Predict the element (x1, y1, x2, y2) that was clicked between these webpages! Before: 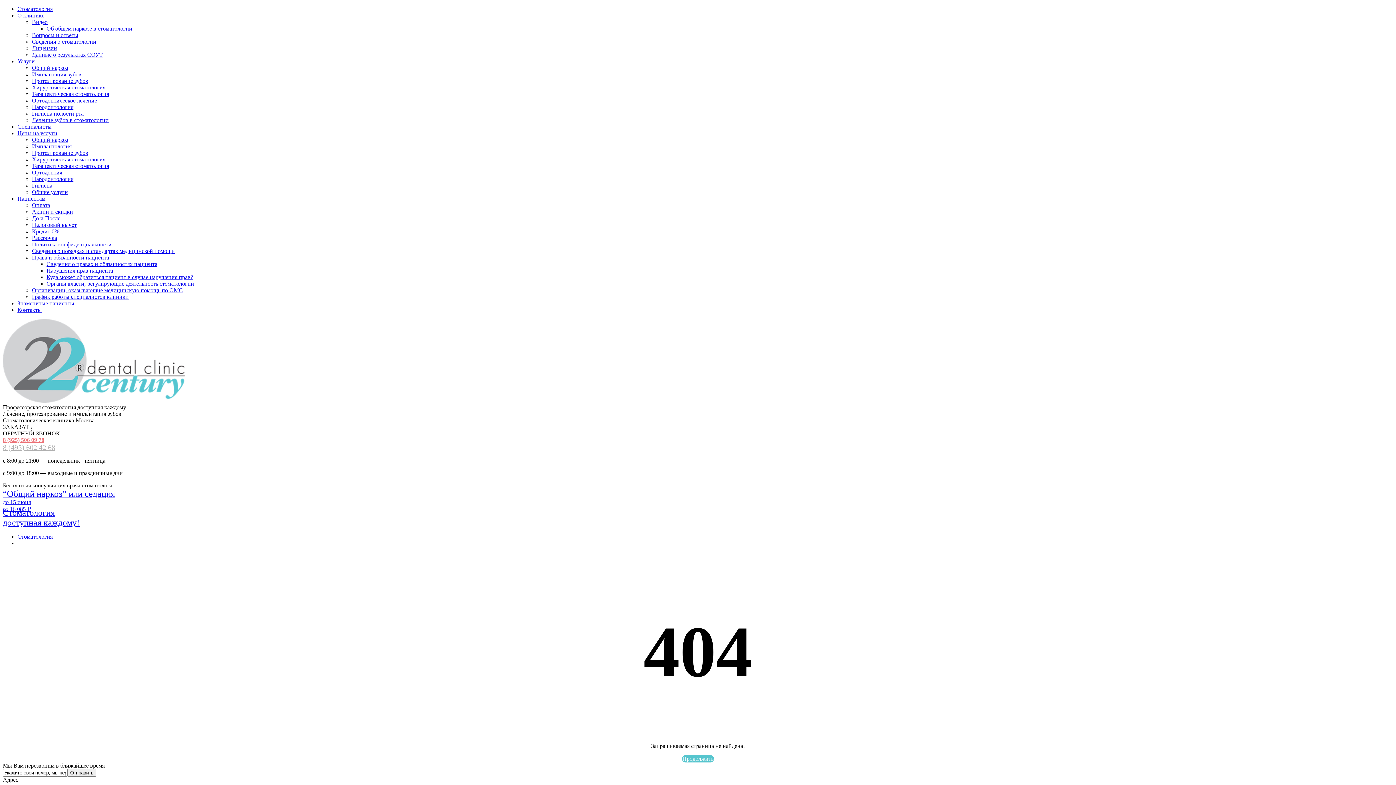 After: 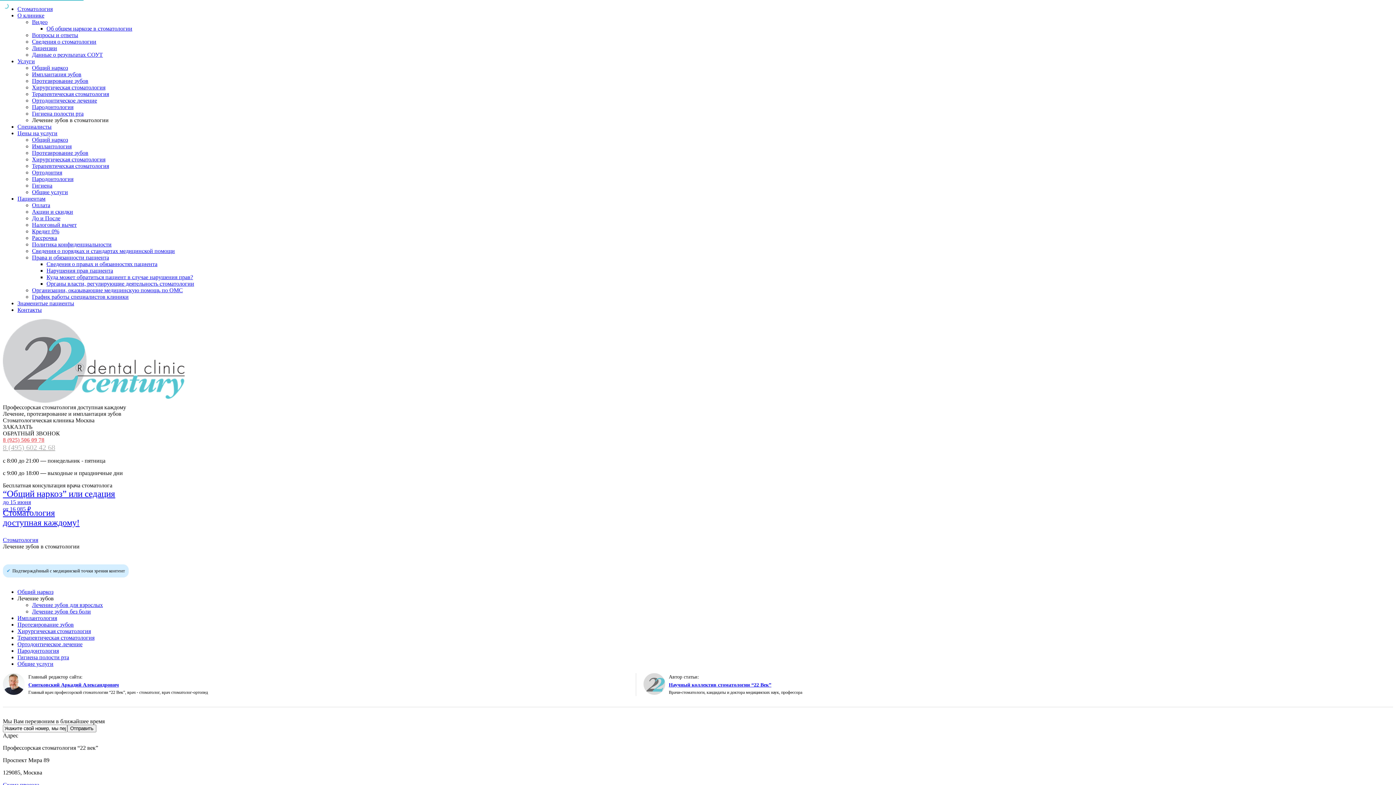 Action: label: Лечение зубов в стоматологии bbox: (32, 117, 108, 123)